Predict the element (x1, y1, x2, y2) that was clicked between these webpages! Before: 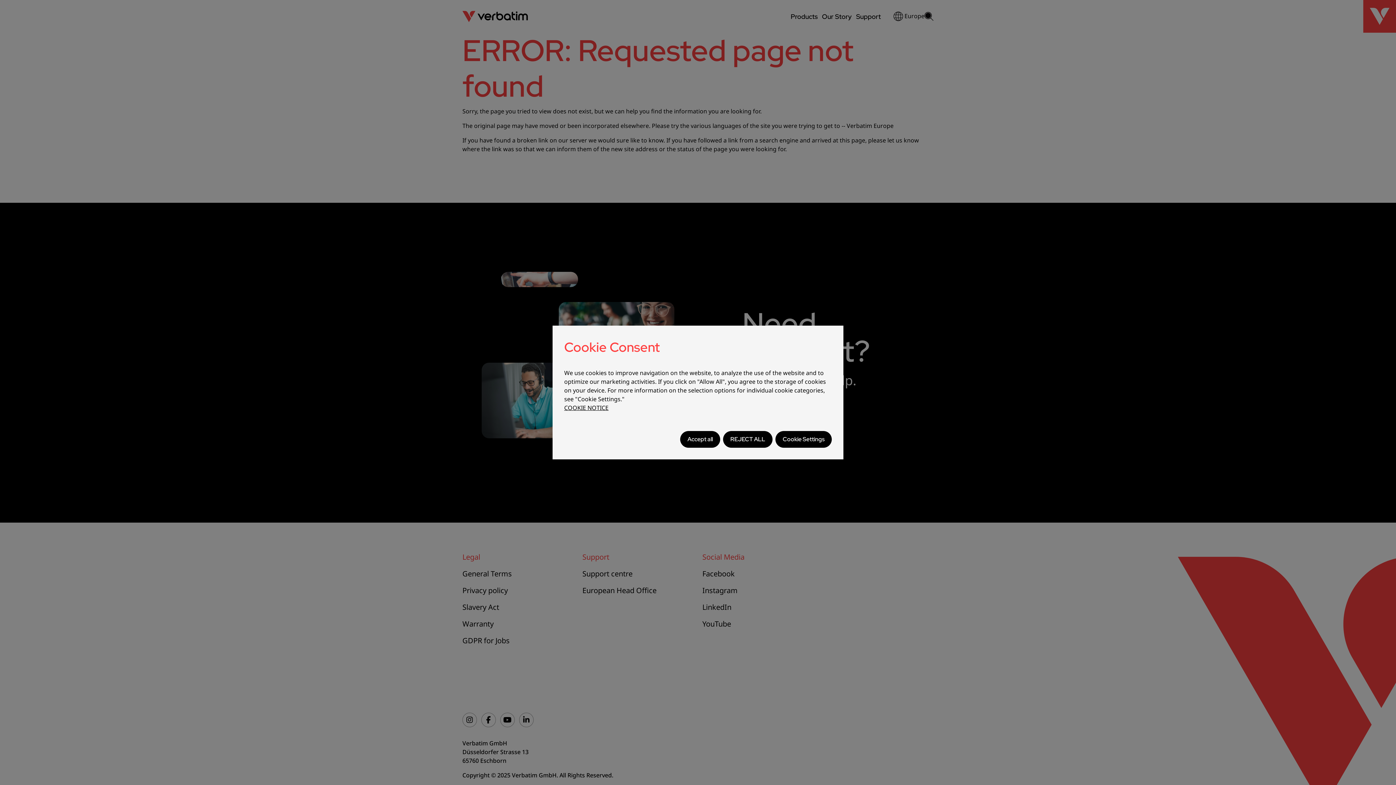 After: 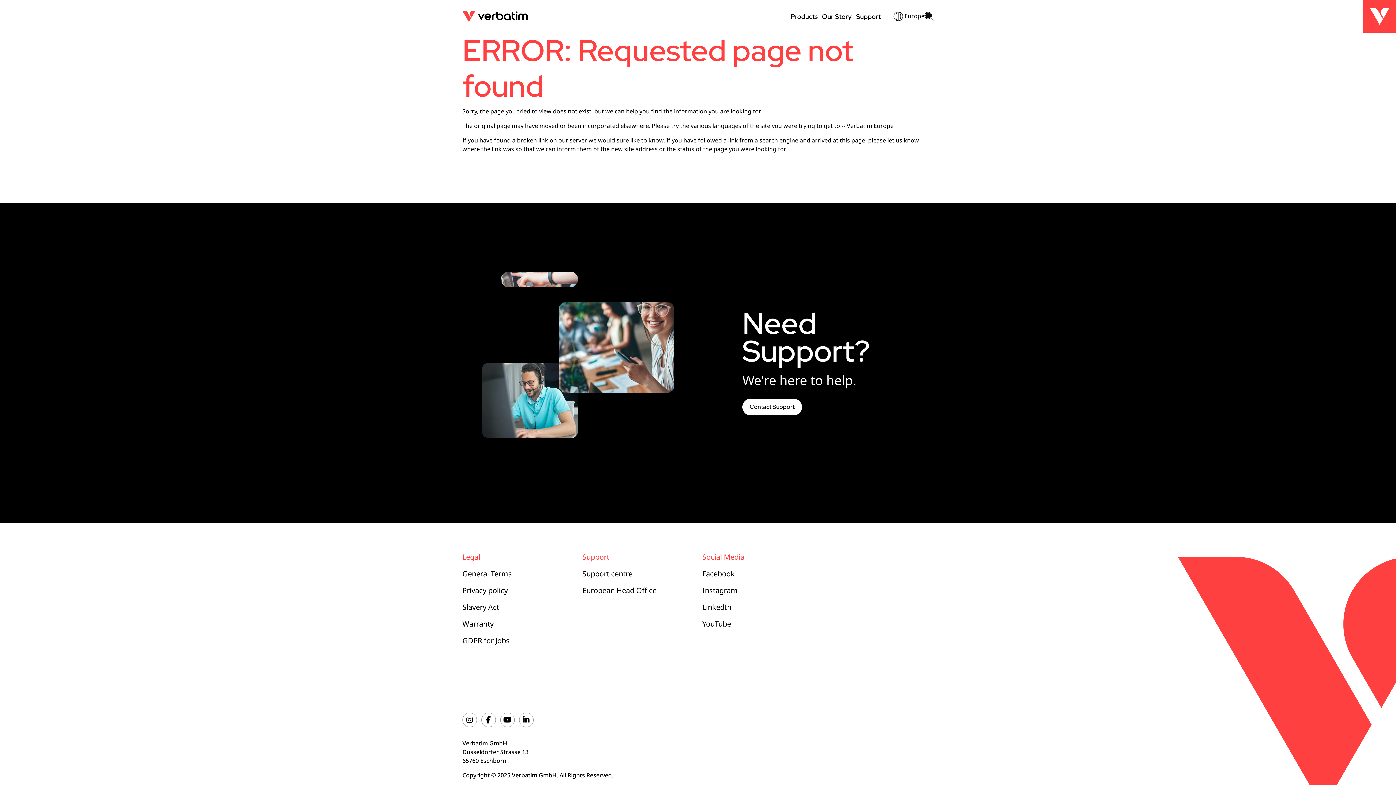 Action: label: REJECT ALL bbox: (723, 431, 772, 448)